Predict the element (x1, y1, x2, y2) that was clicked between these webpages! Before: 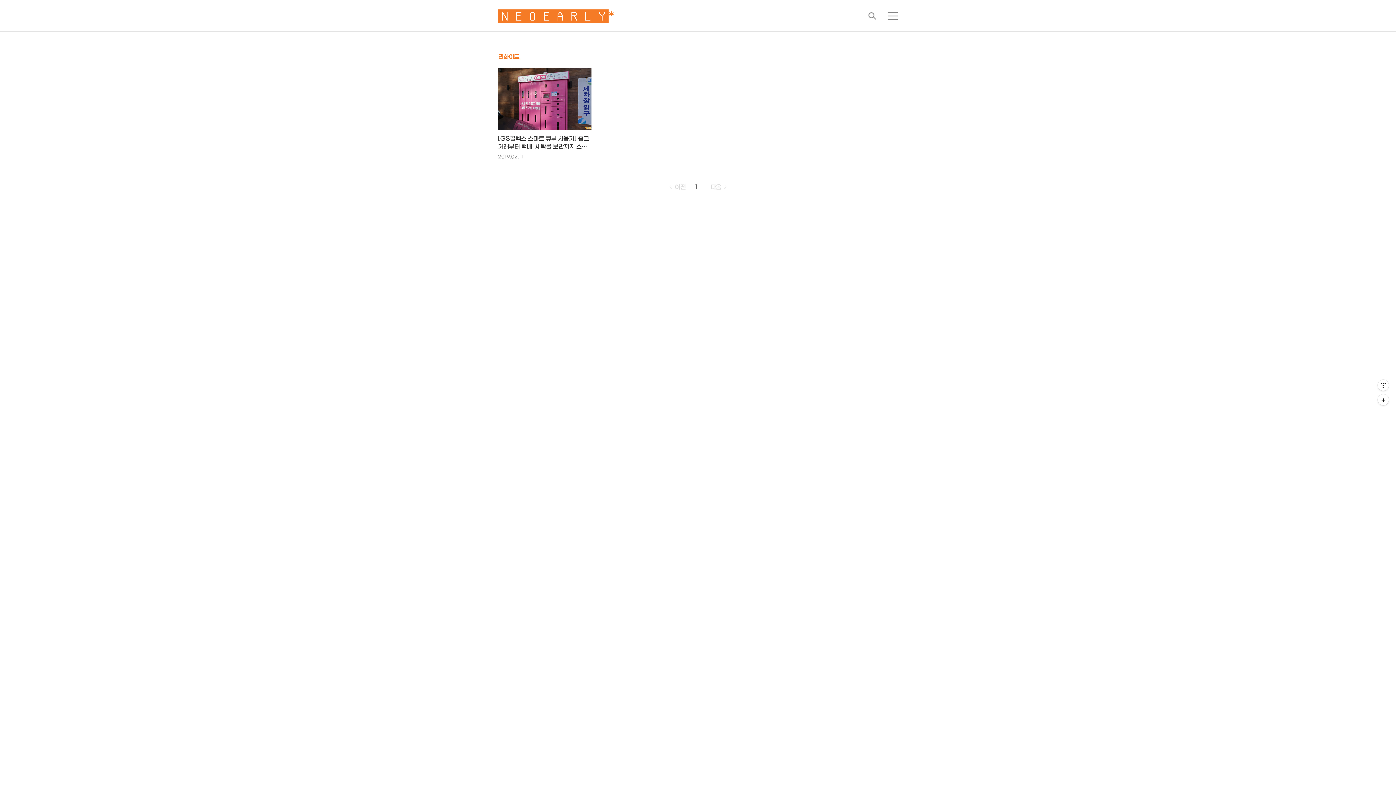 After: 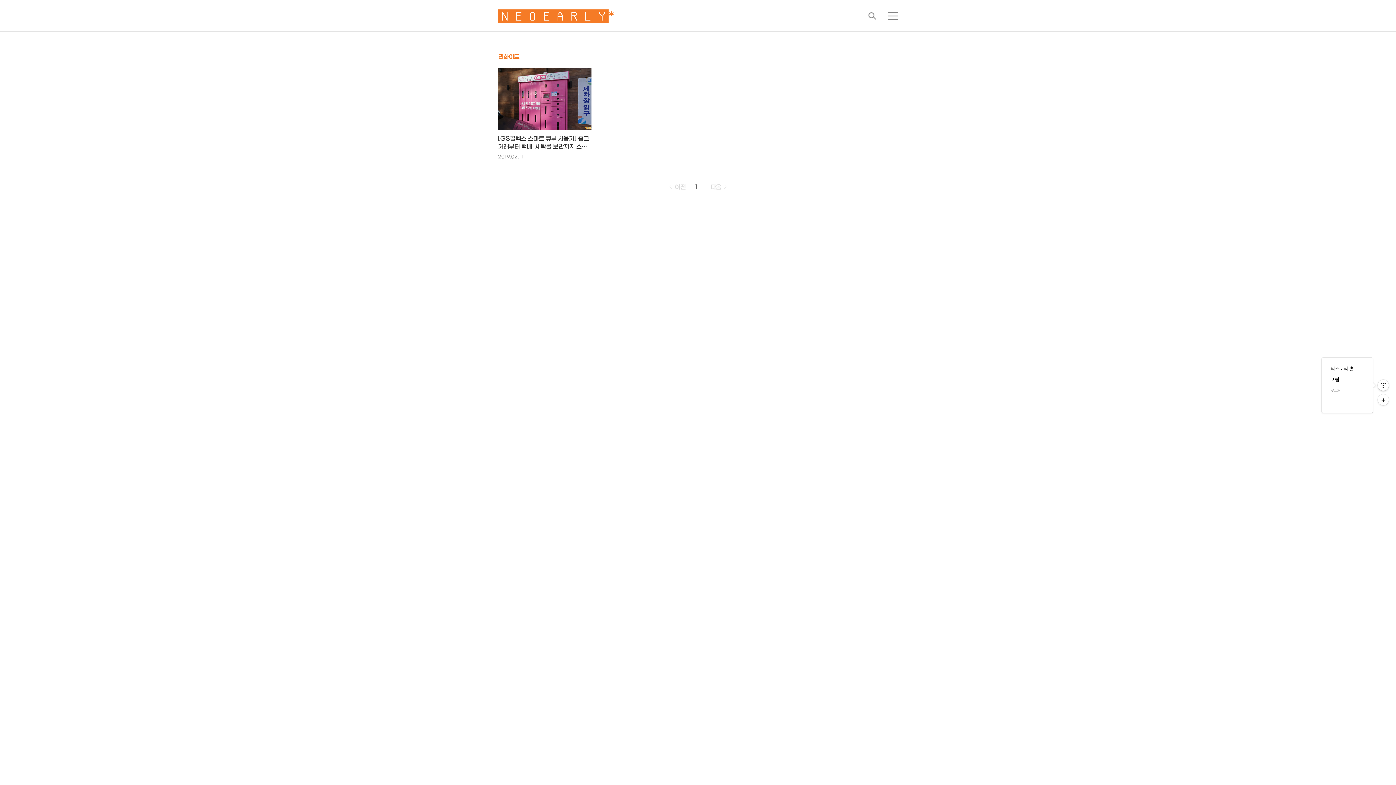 Action: label: 관리메뉴열기 bbox: (1378, 380, 1389, 390)